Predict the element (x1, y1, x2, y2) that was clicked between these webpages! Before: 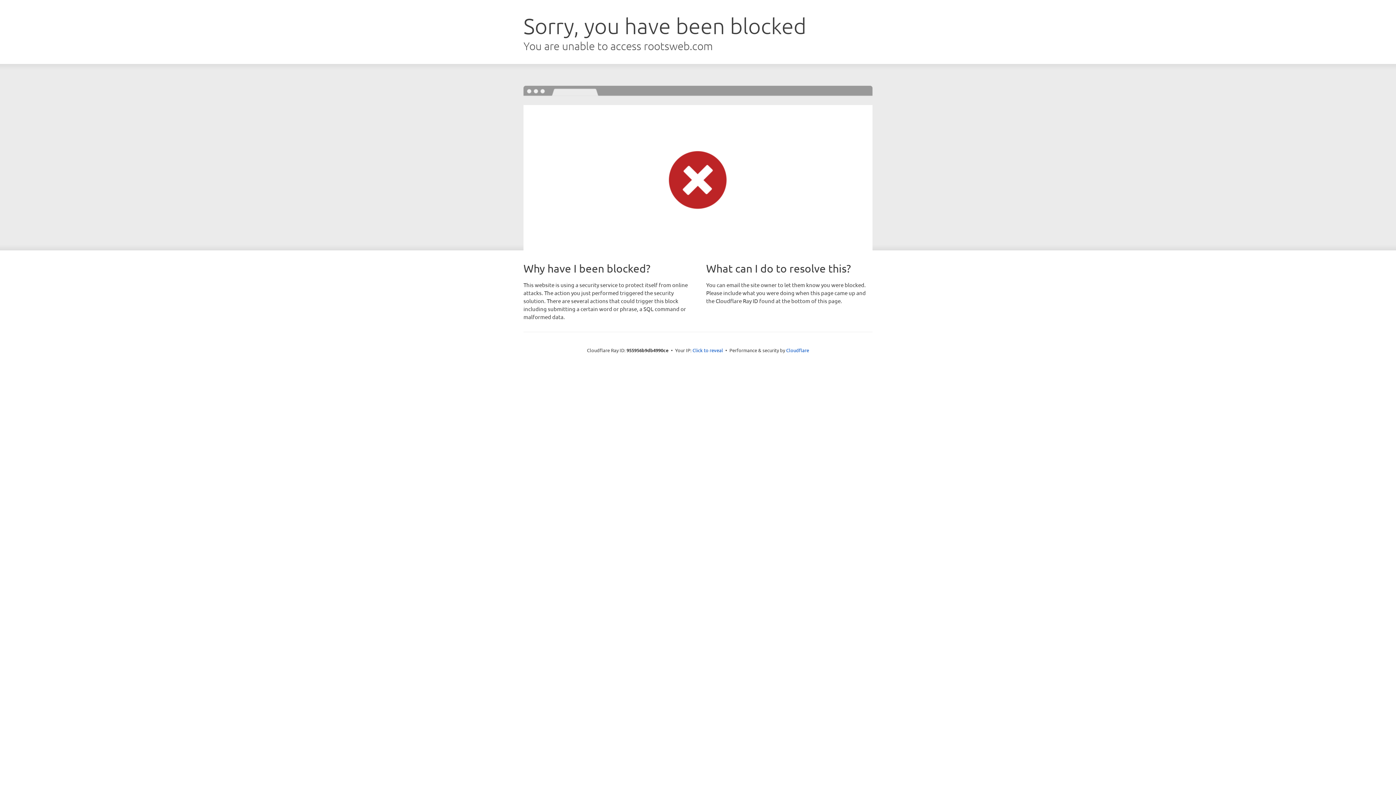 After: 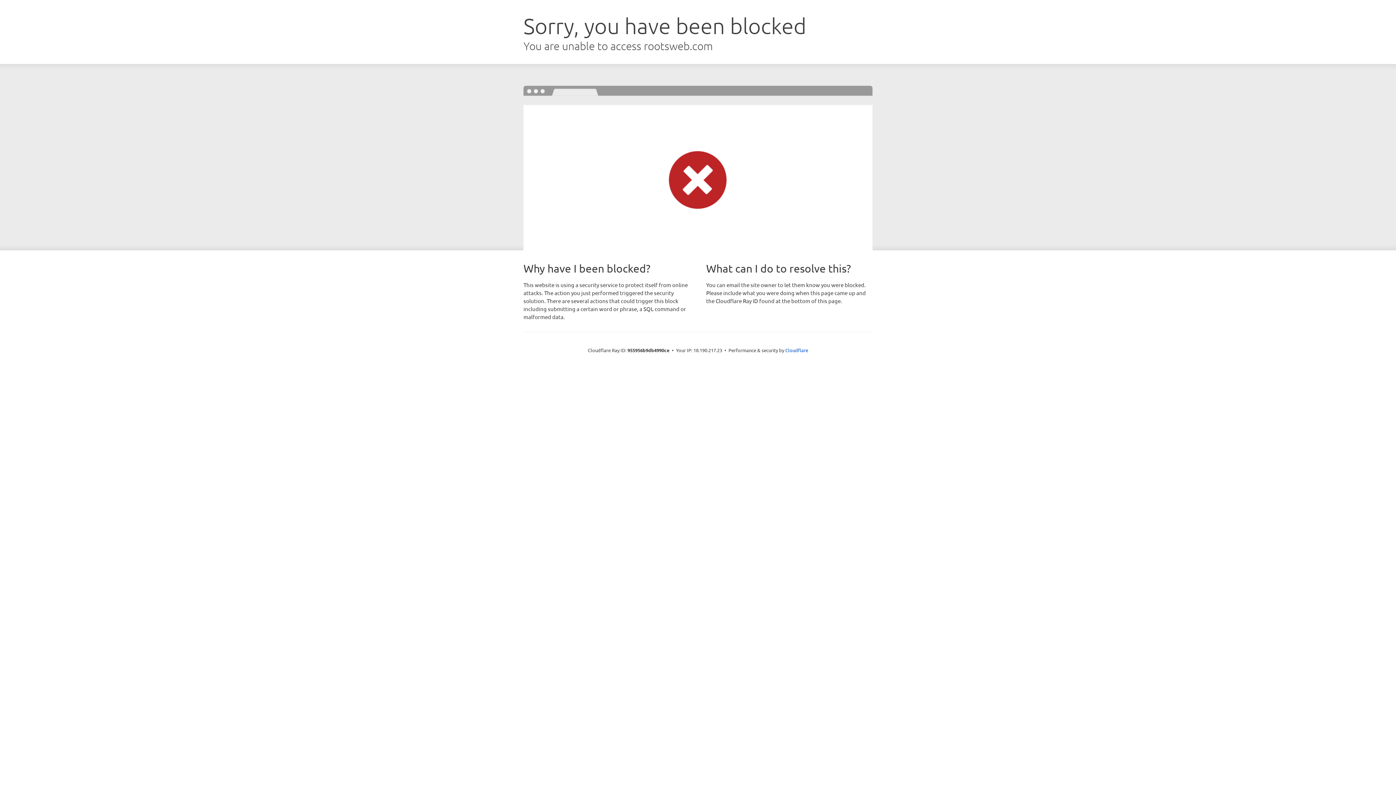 Action: bbox: (692, 346, 723, 353) label: Click to reveal